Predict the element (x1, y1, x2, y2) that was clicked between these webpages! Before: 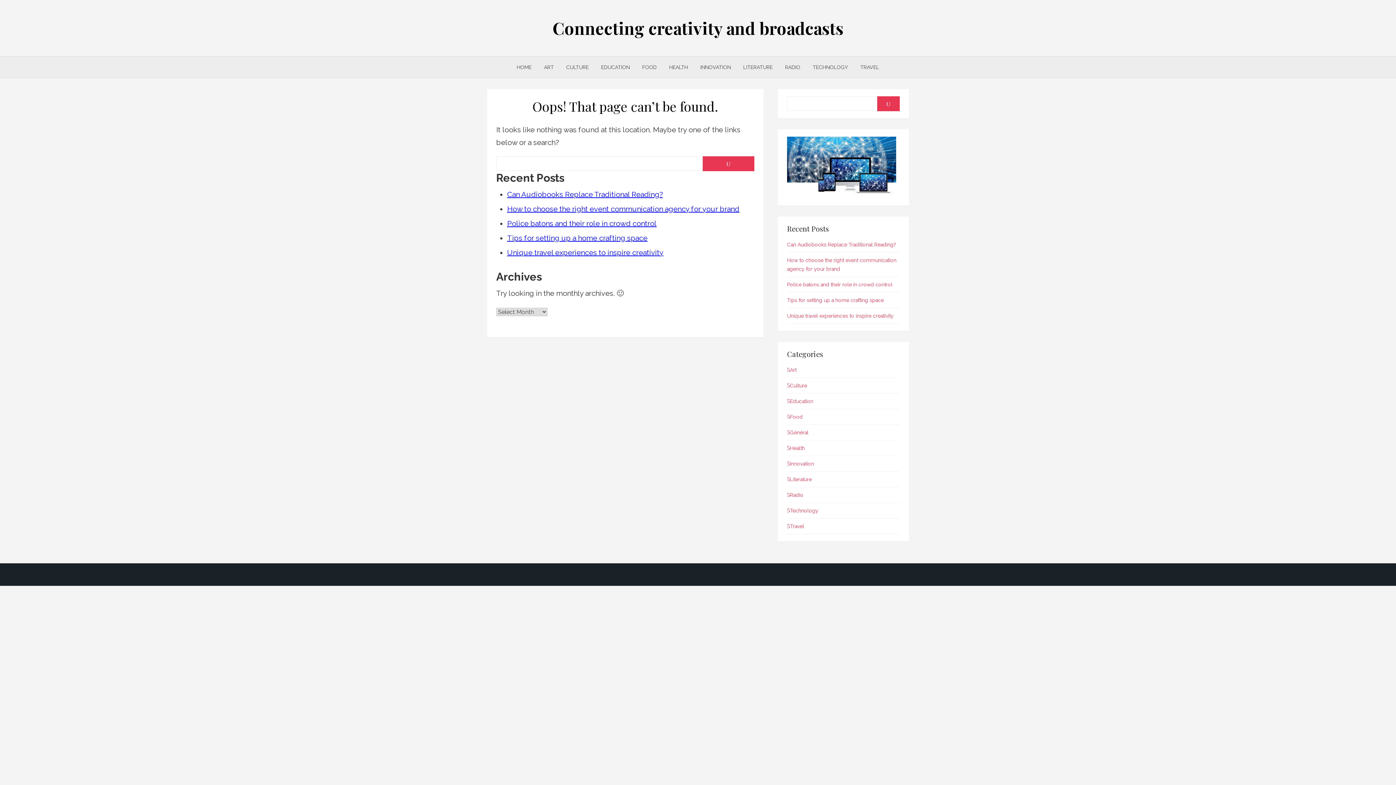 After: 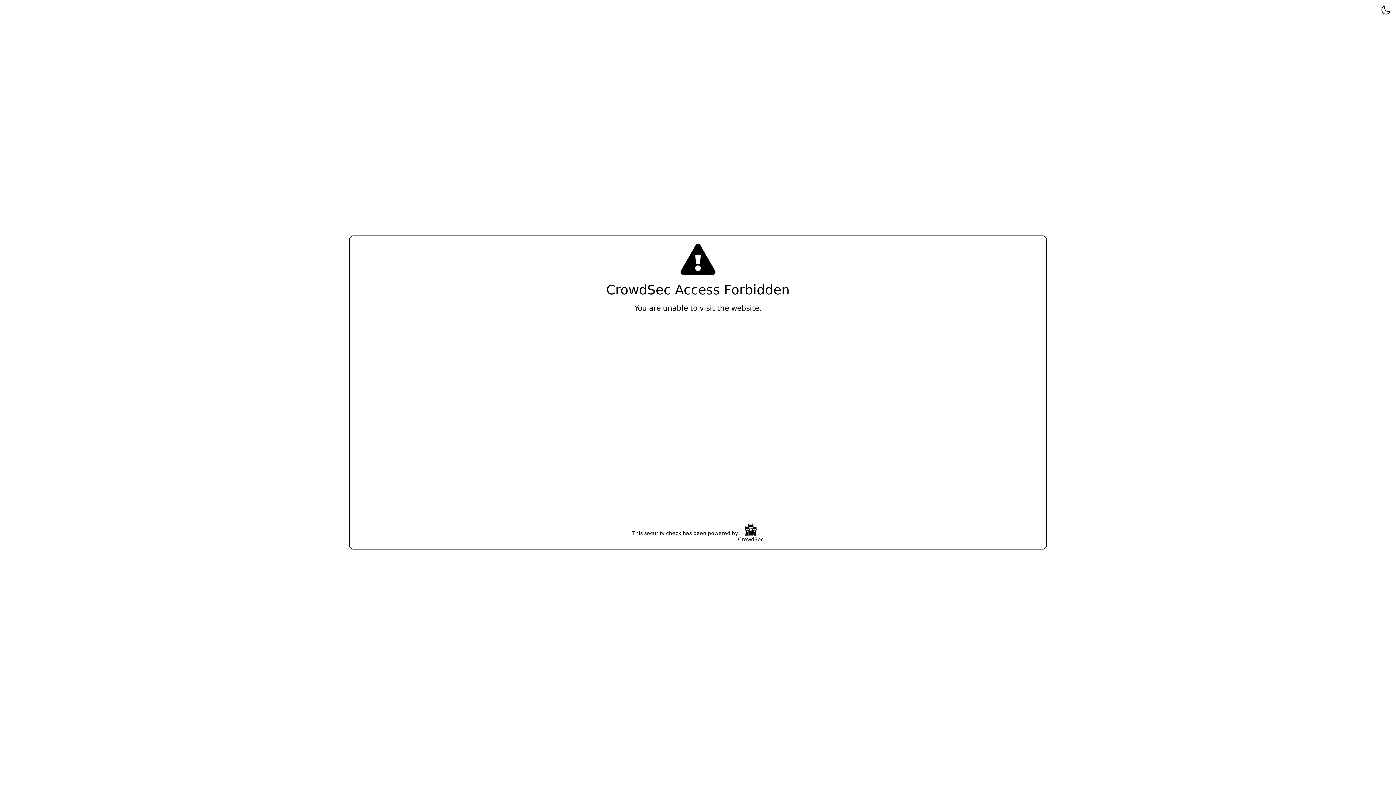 Action: bbox: (787, 508, 818, 513) label: Technology